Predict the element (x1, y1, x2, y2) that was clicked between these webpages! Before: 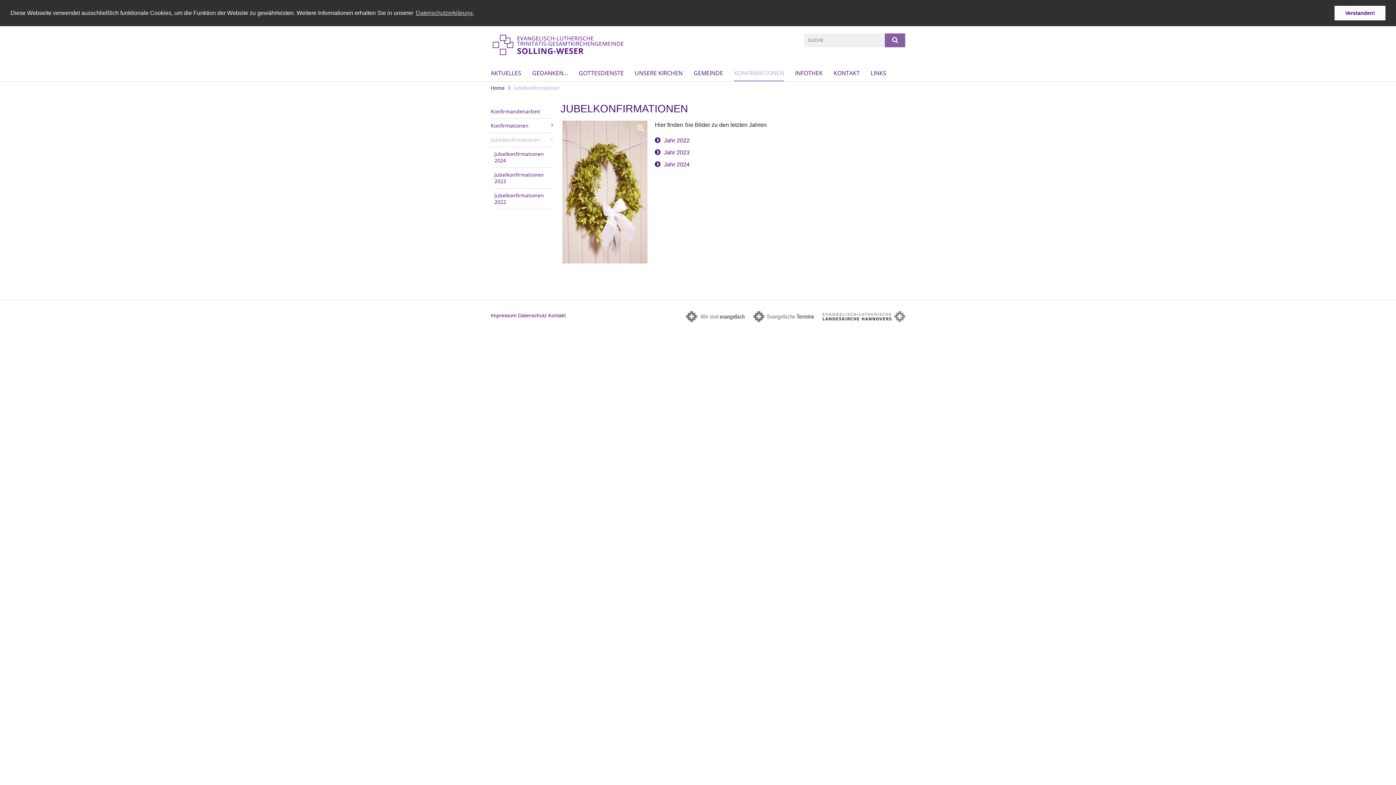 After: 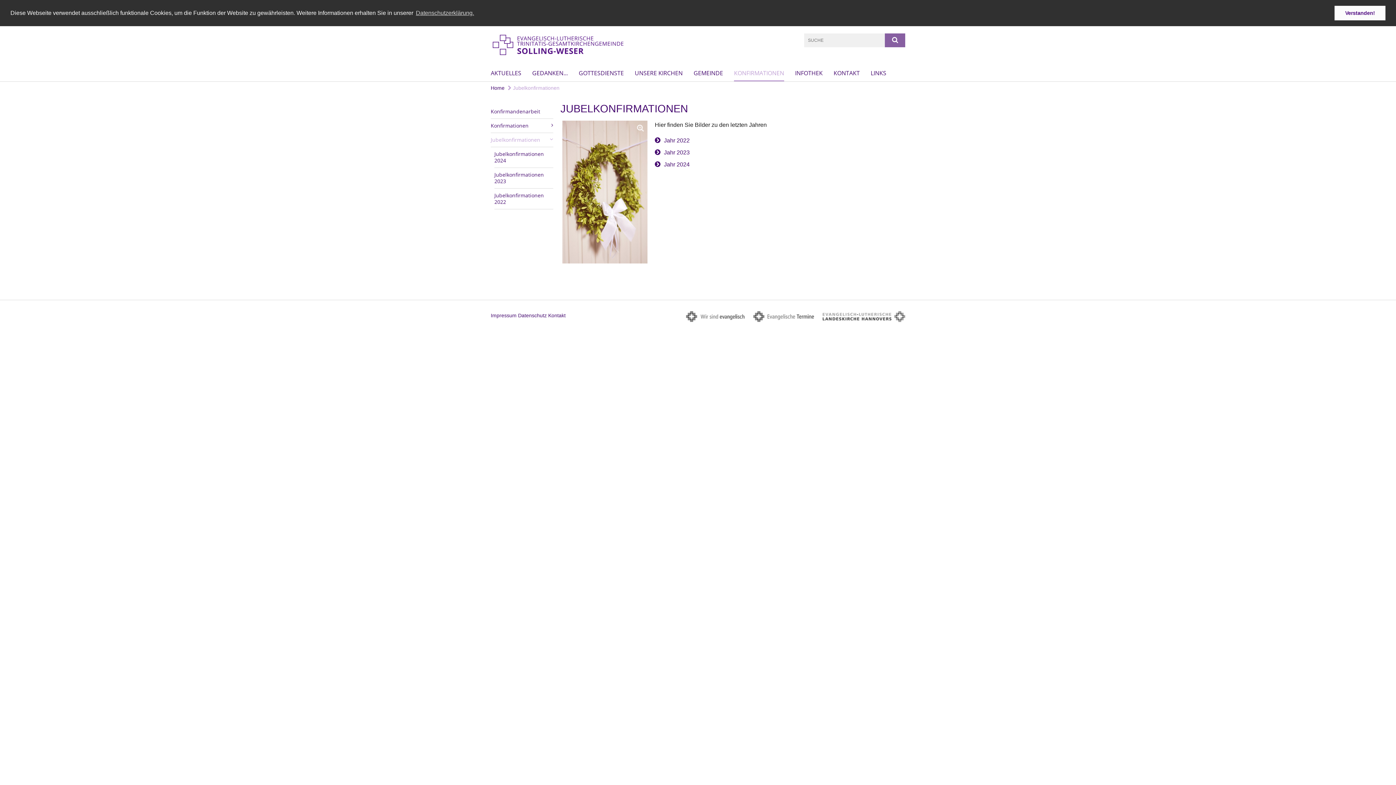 Action: bbox: (490, 133, 553, 147) label: Jubelkonfirmationen